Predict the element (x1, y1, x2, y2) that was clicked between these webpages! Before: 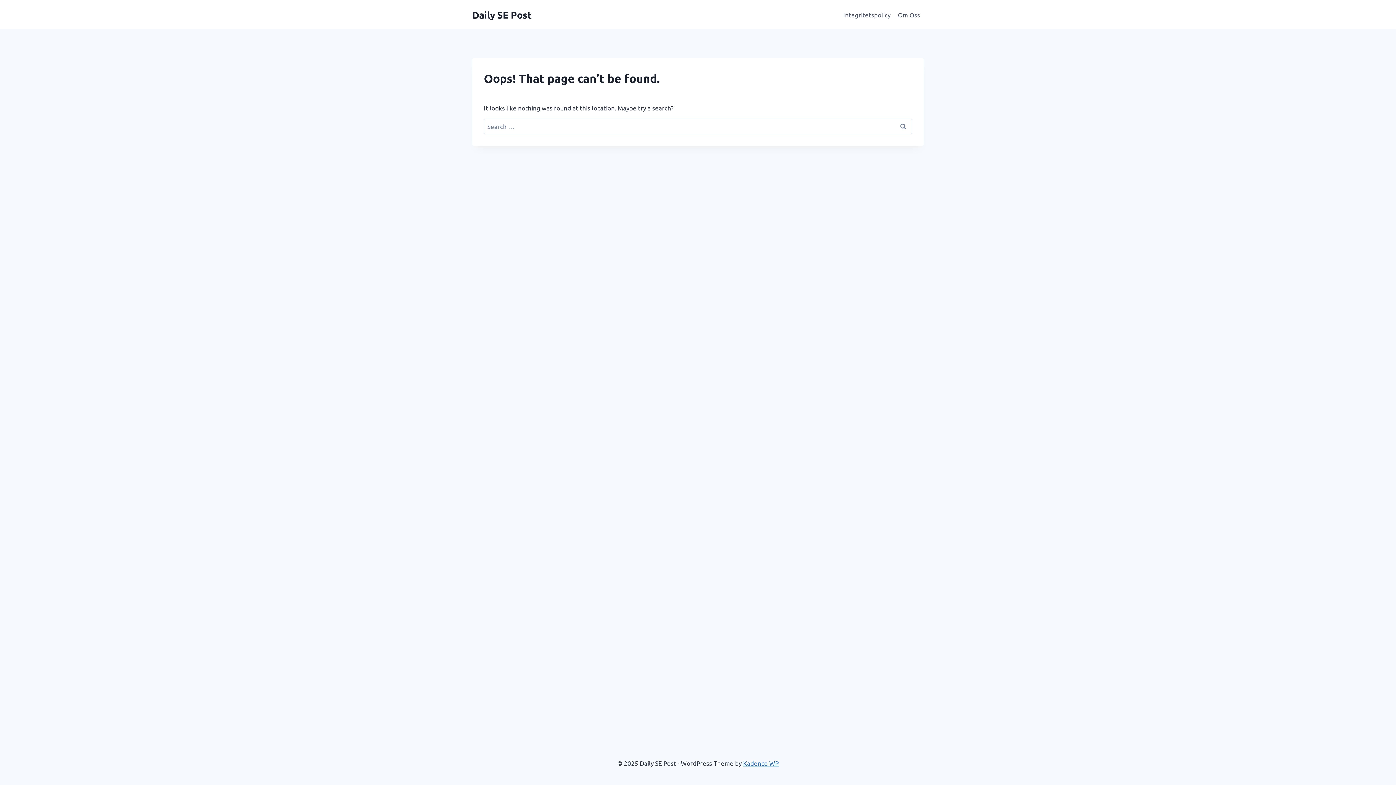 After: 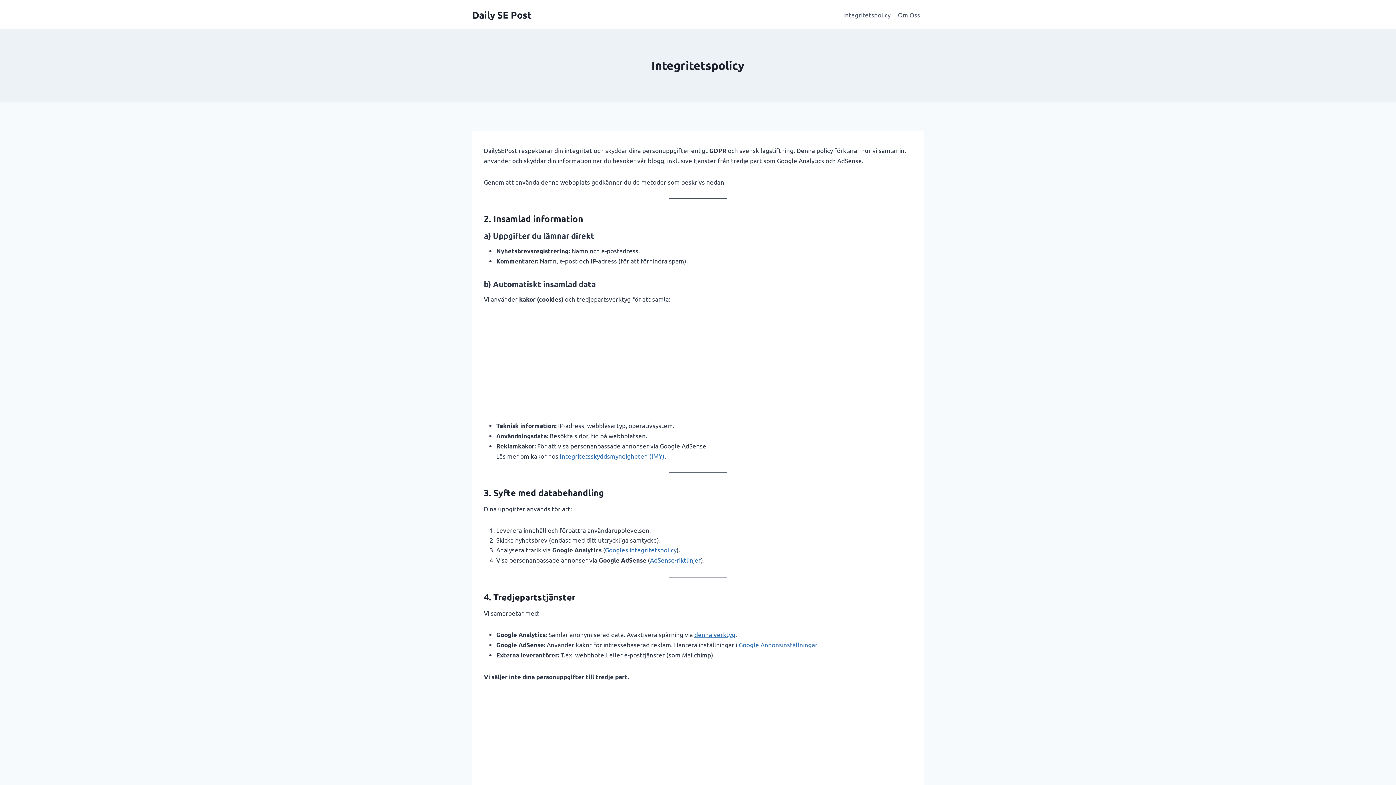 Action: label: Integritetspolicy bbox: (839, 5, 894, 23)